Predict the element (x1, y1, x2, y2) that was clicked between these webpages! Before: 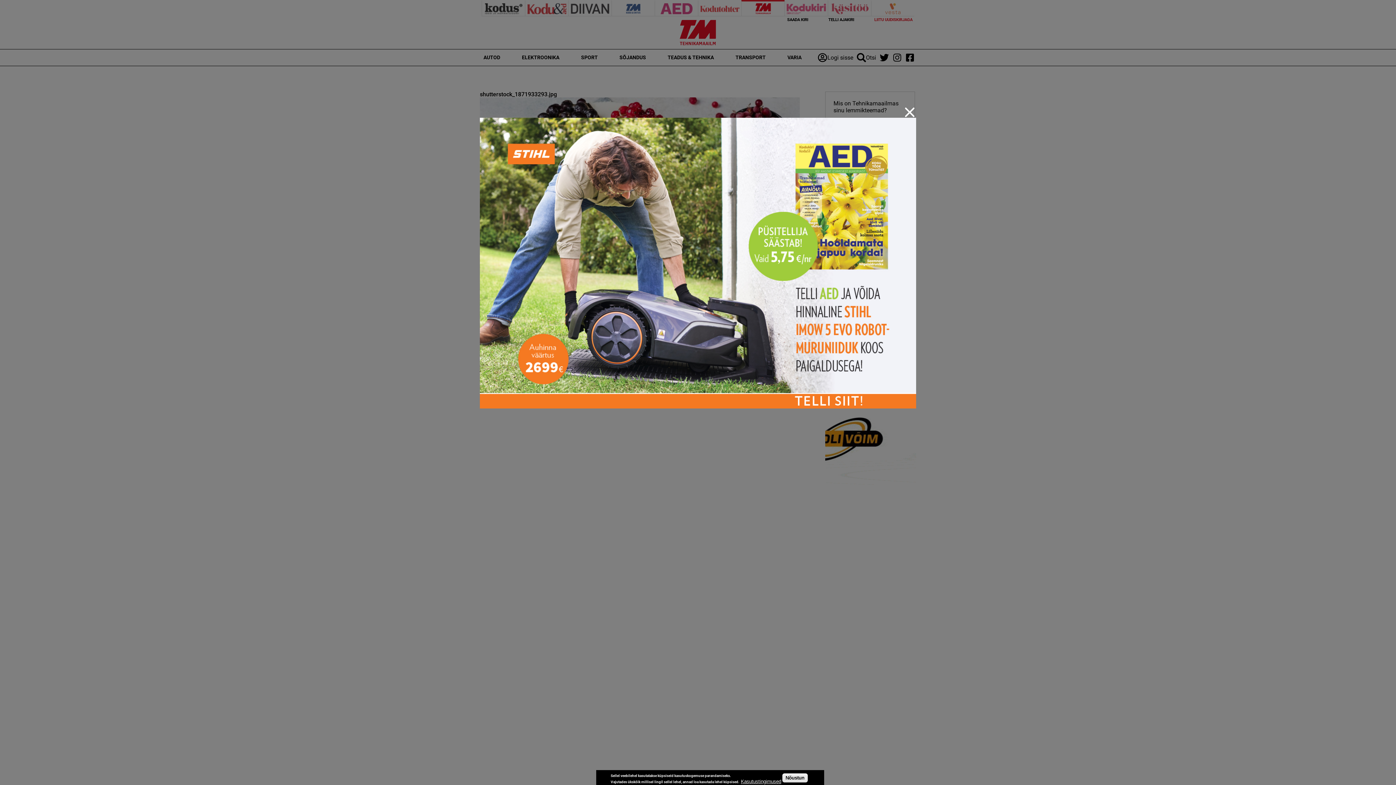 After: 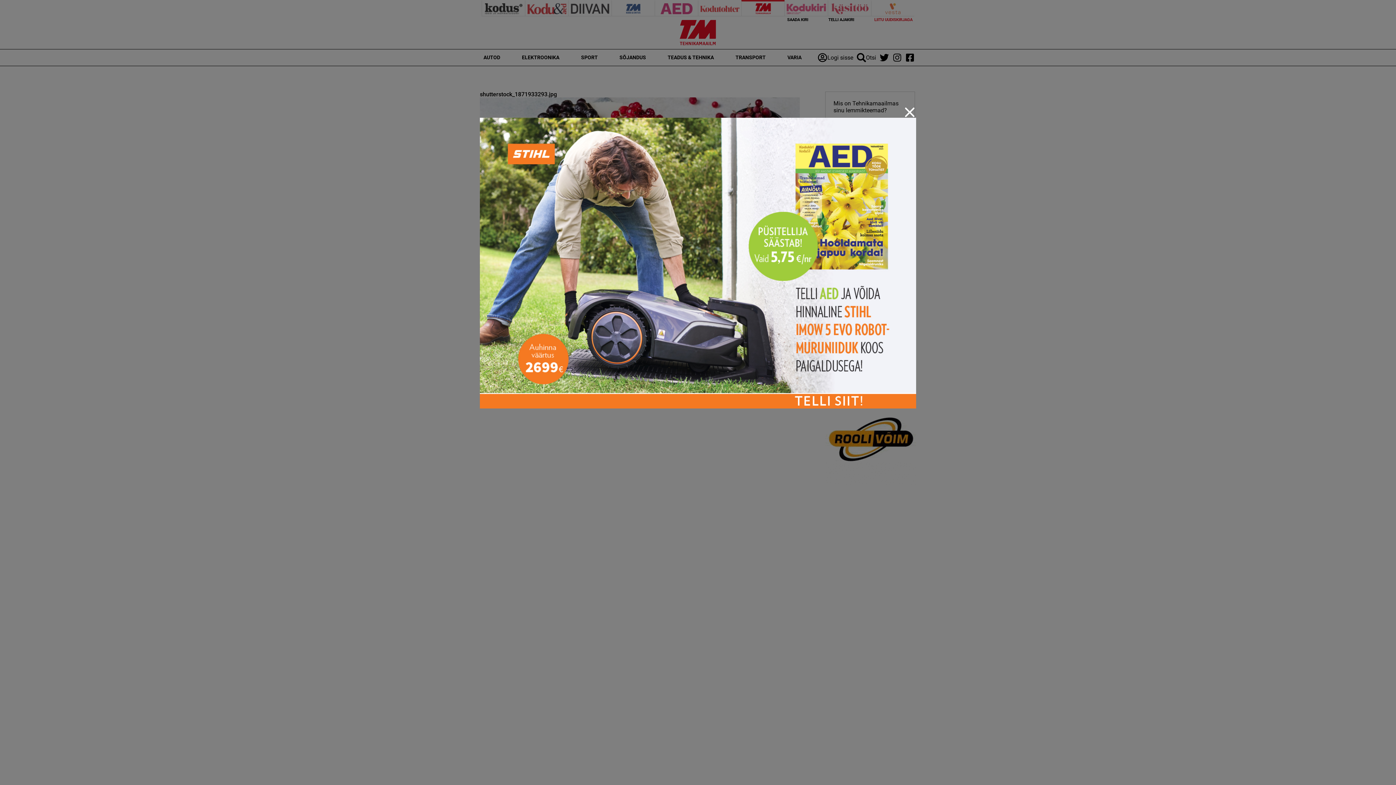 Action: label: Nõustun bbox: (782, 773, 807, 782)